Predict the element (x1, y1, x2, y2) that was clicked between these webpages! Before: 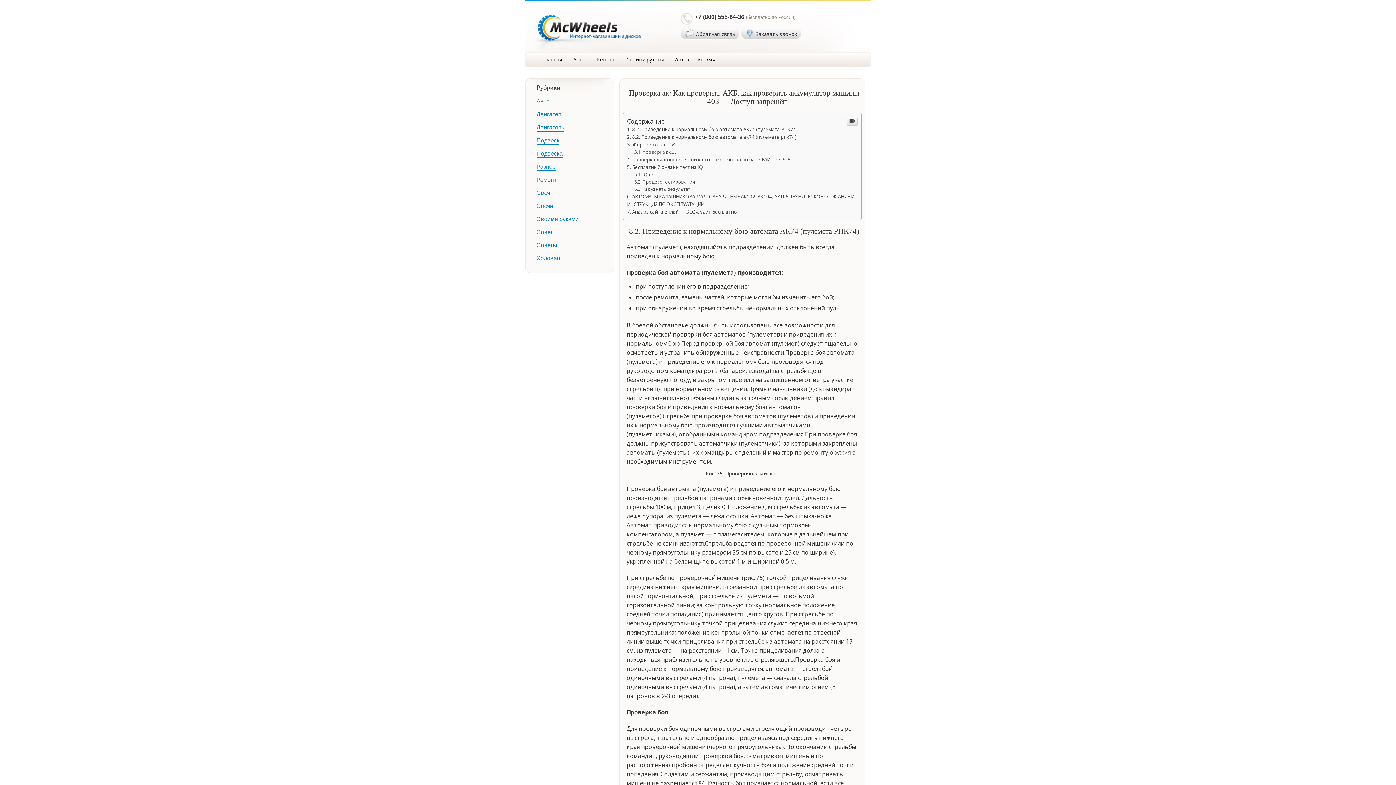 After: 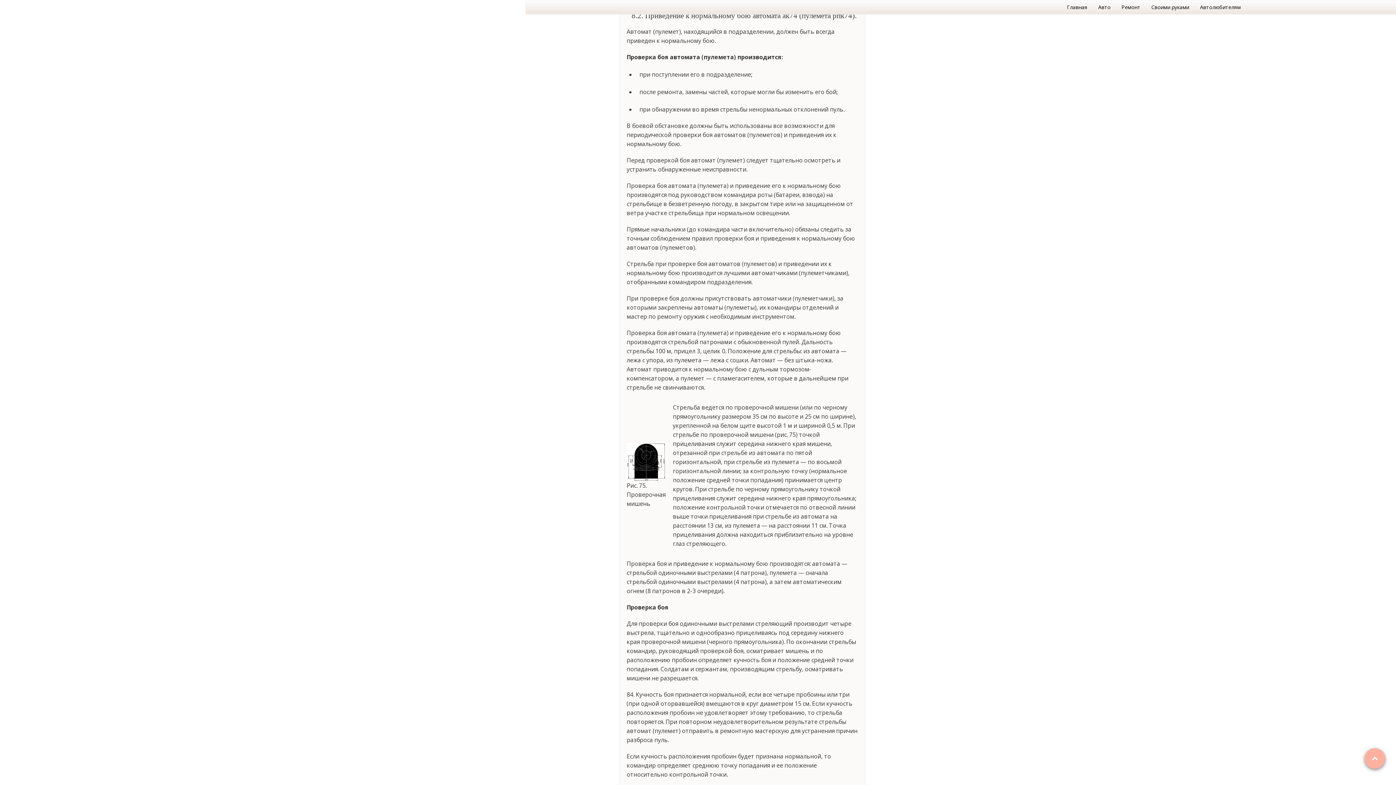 Action: bbox: (627, 384, 797, 391) label: 8.2. Приведение к нормальному бою автомата ак74 (пулемета рпк74).